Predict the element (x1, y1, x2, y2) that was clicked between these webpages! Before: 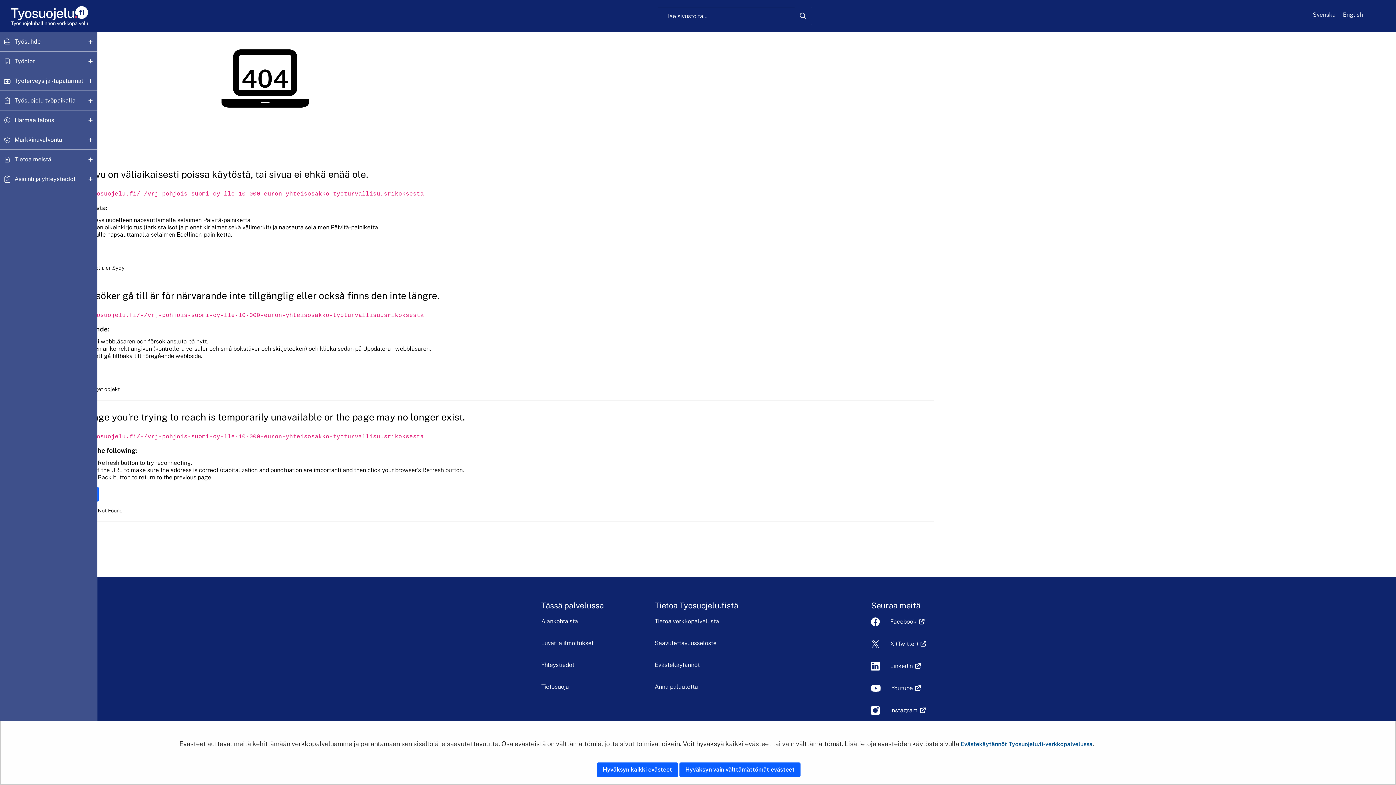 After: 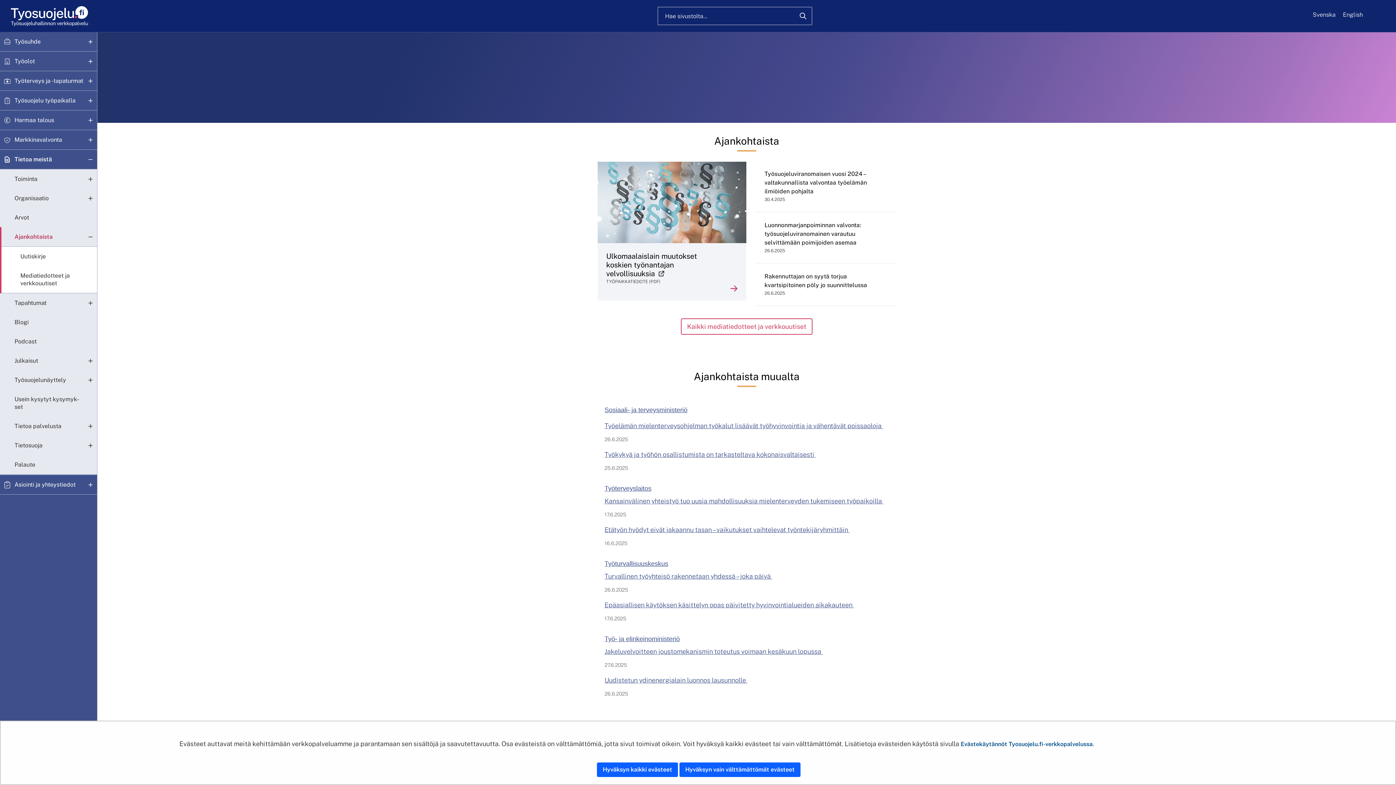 Action: bbox: (541, 618, 578, 625) label: Ajankohtaista